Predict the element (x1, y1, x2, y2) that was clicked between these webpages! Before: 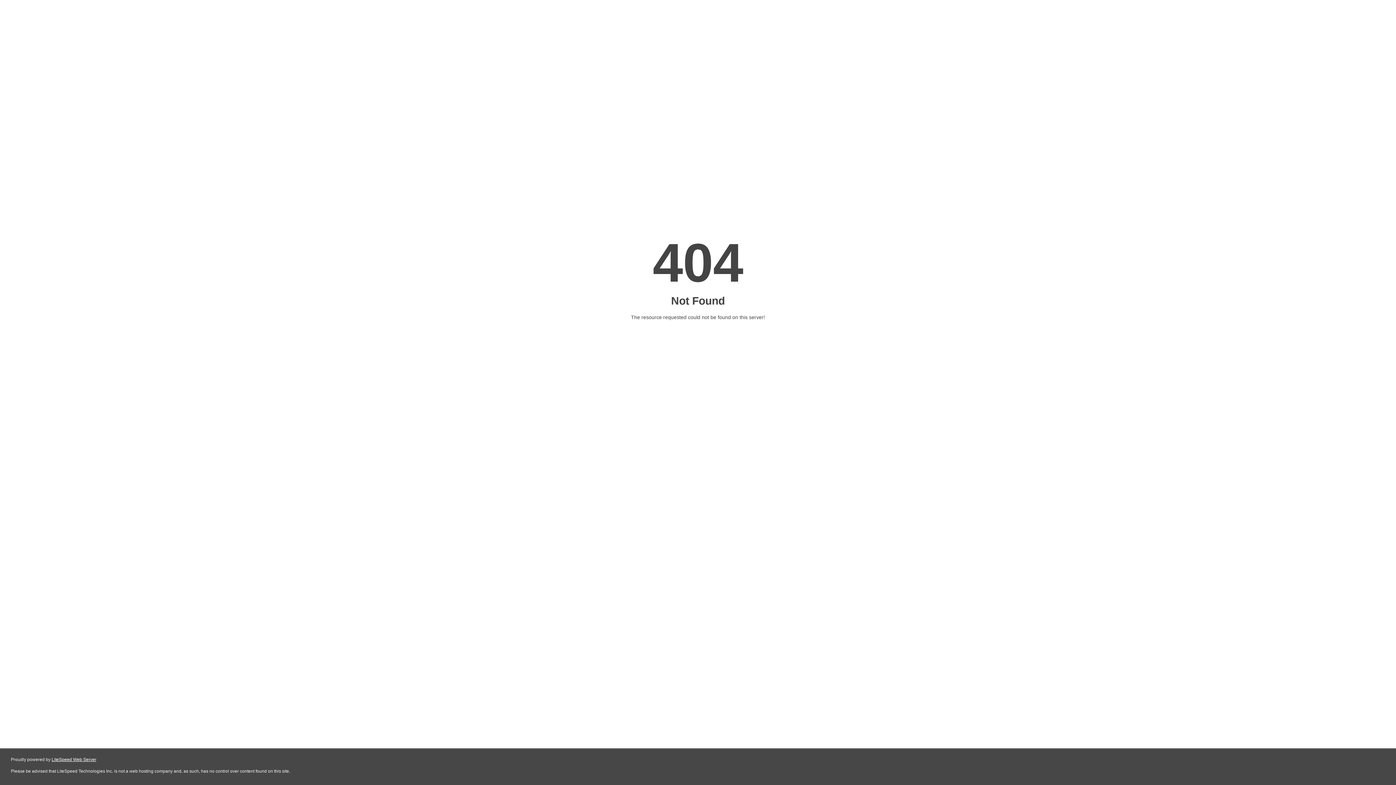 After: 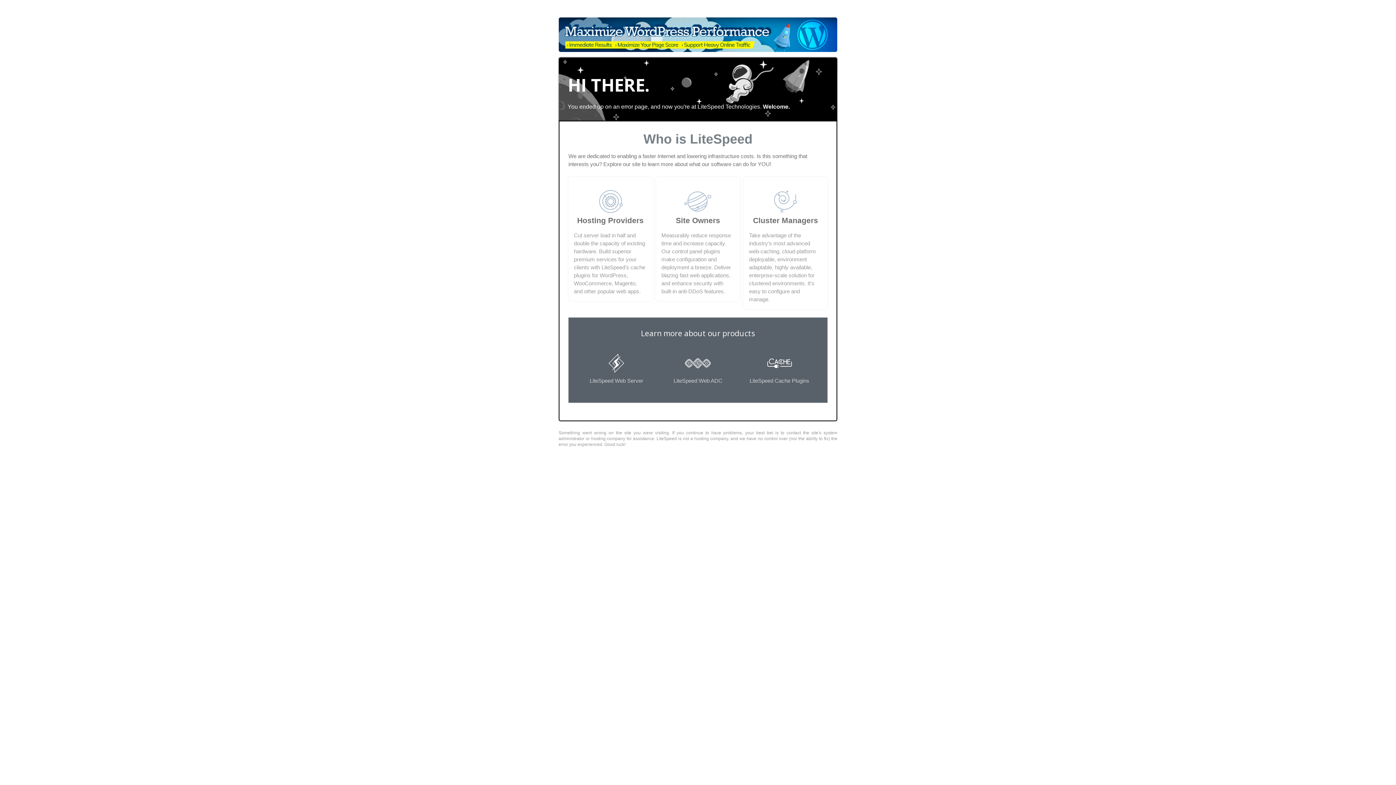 Action: bbox: (51, 757, 96, 762) label: LiteSpeed Web Server